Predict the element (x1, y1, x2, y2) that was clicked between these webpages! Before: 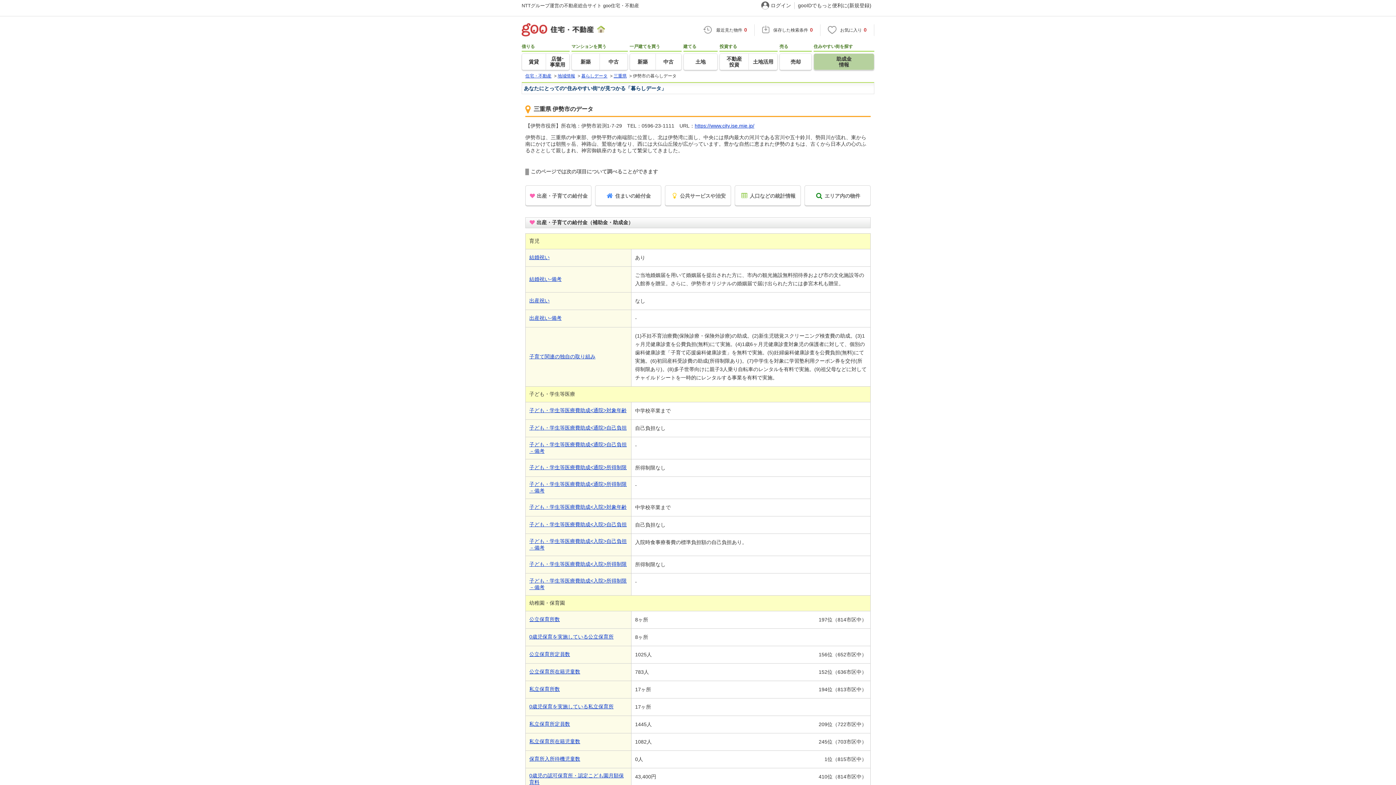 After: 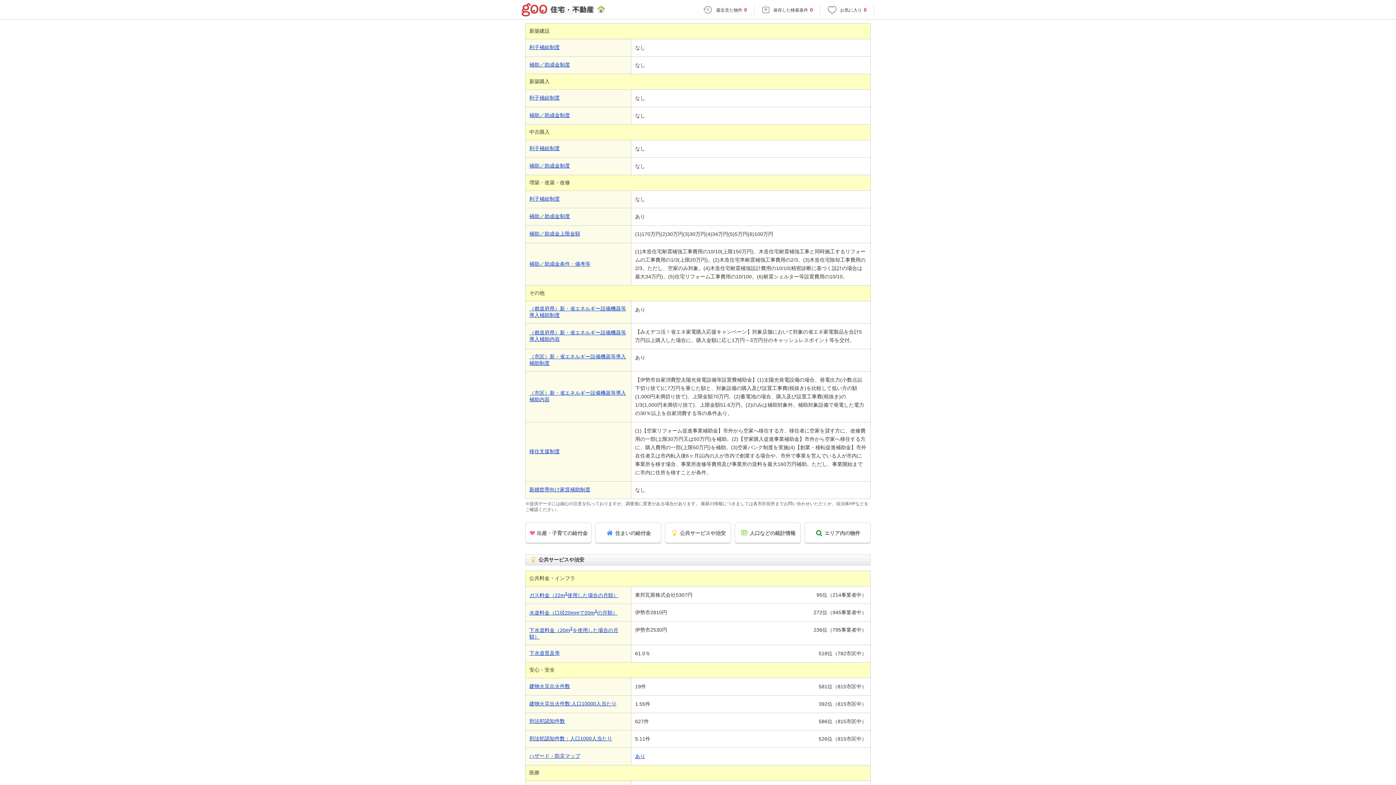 Action: bbox: (595, 185, 661, 206) label: 住まいの給付金